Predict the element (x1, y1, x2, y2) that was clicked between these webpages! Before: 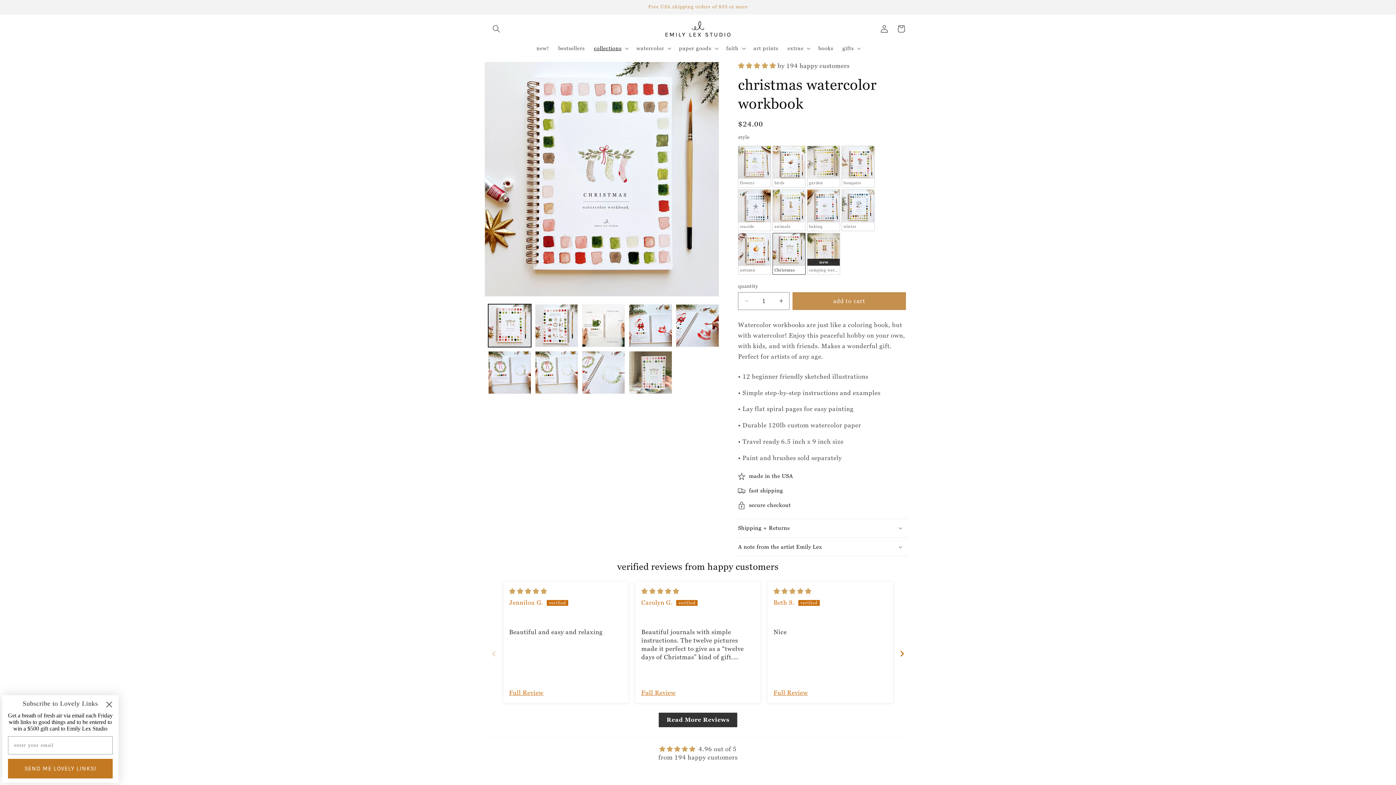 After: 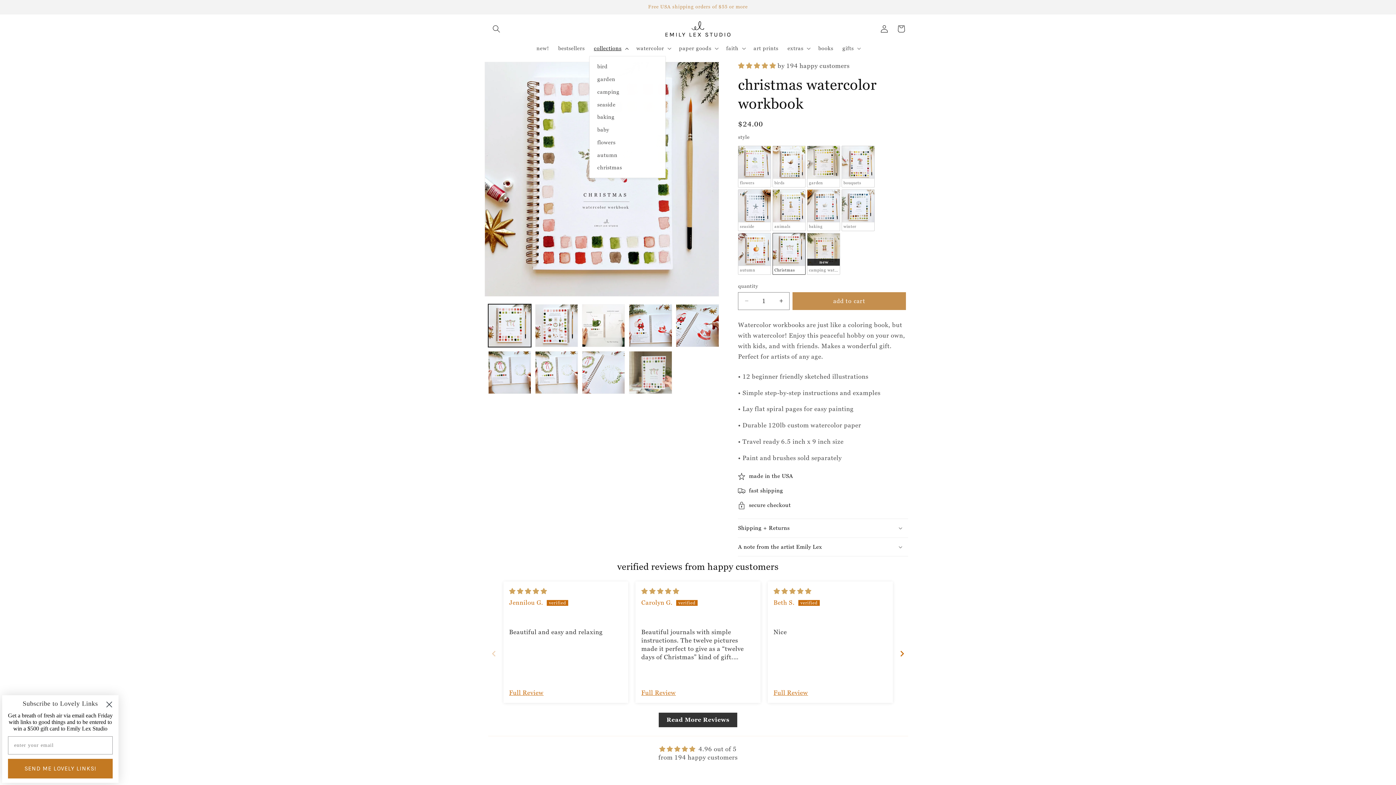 Action: label: collections bbox: (589, 40, 631, 56)